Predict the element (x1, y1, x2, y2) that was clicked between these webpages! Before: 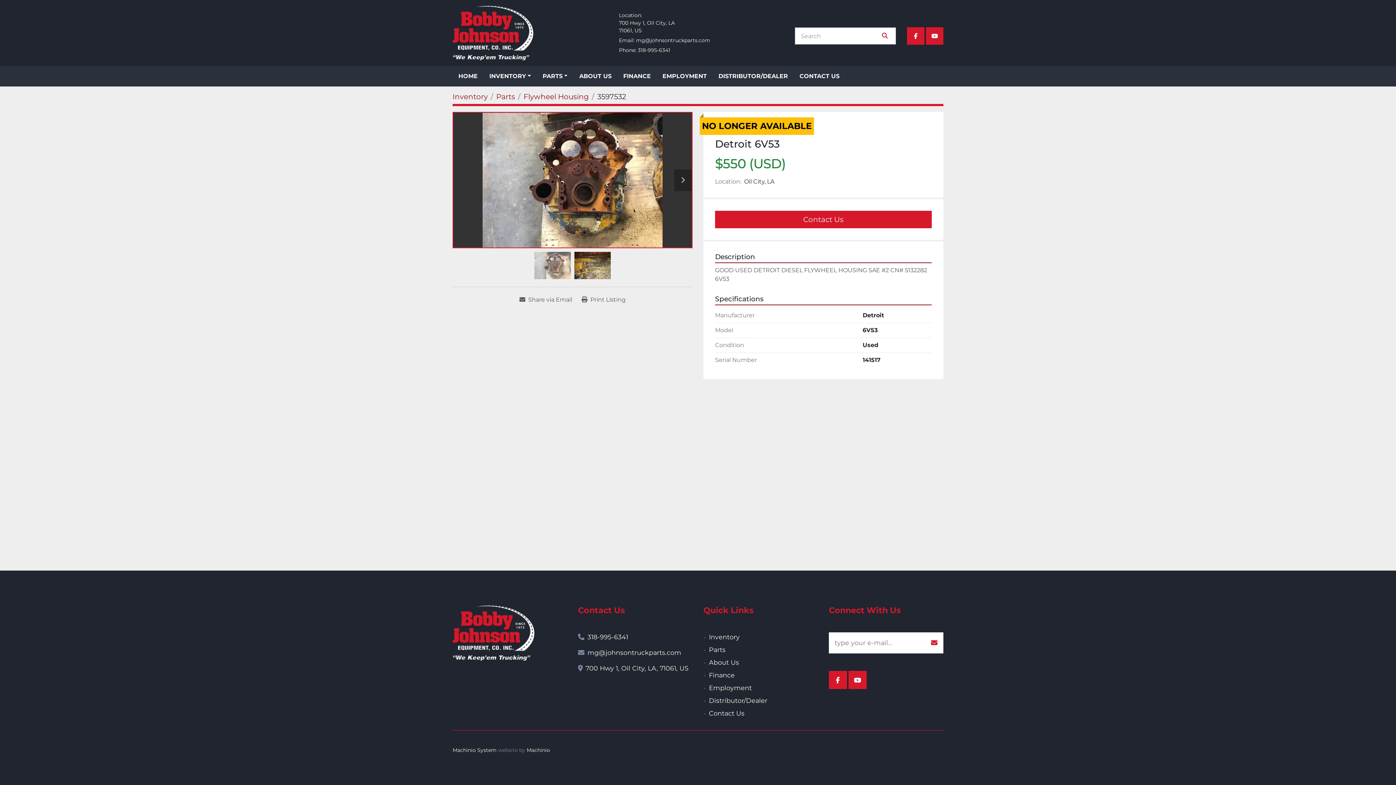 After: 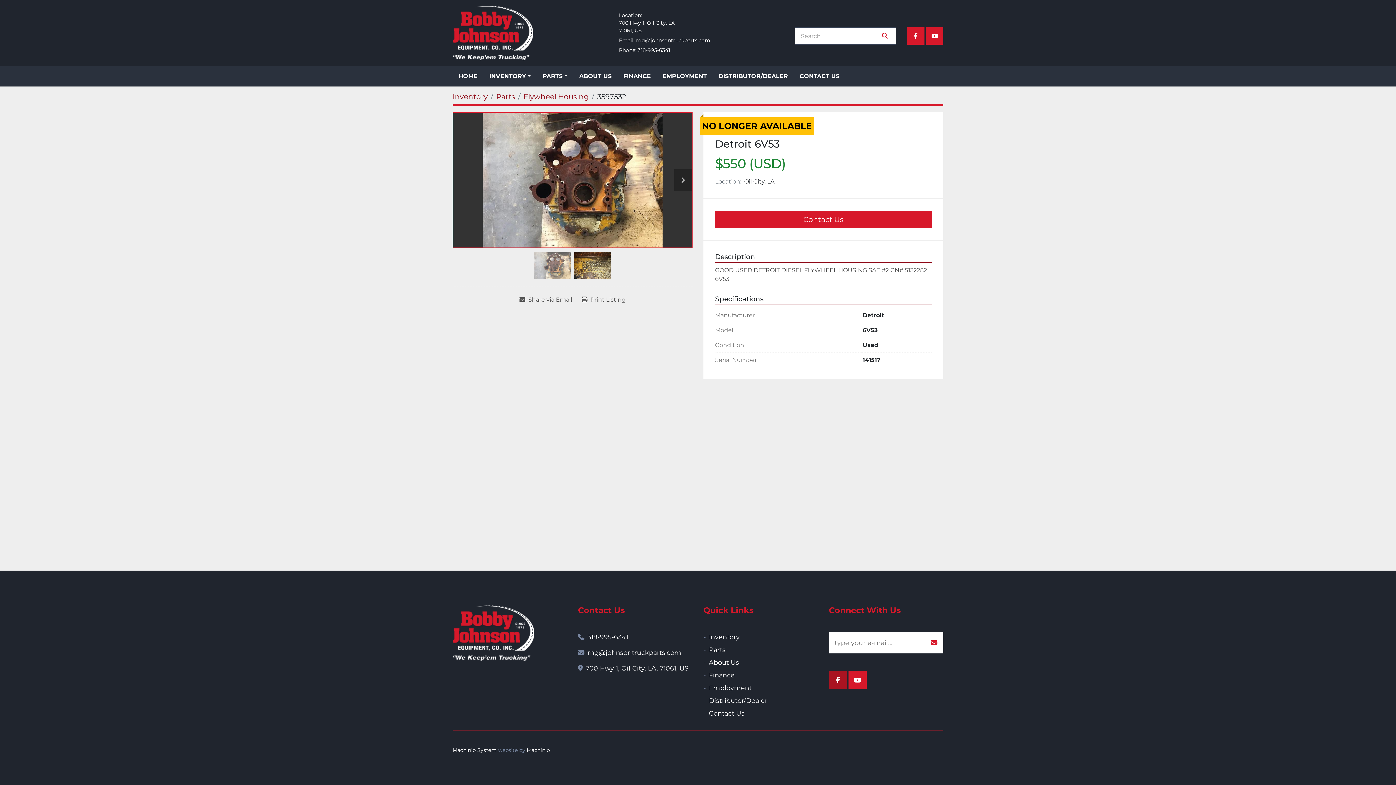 Action: bbox: (829, 671, 847, 689)